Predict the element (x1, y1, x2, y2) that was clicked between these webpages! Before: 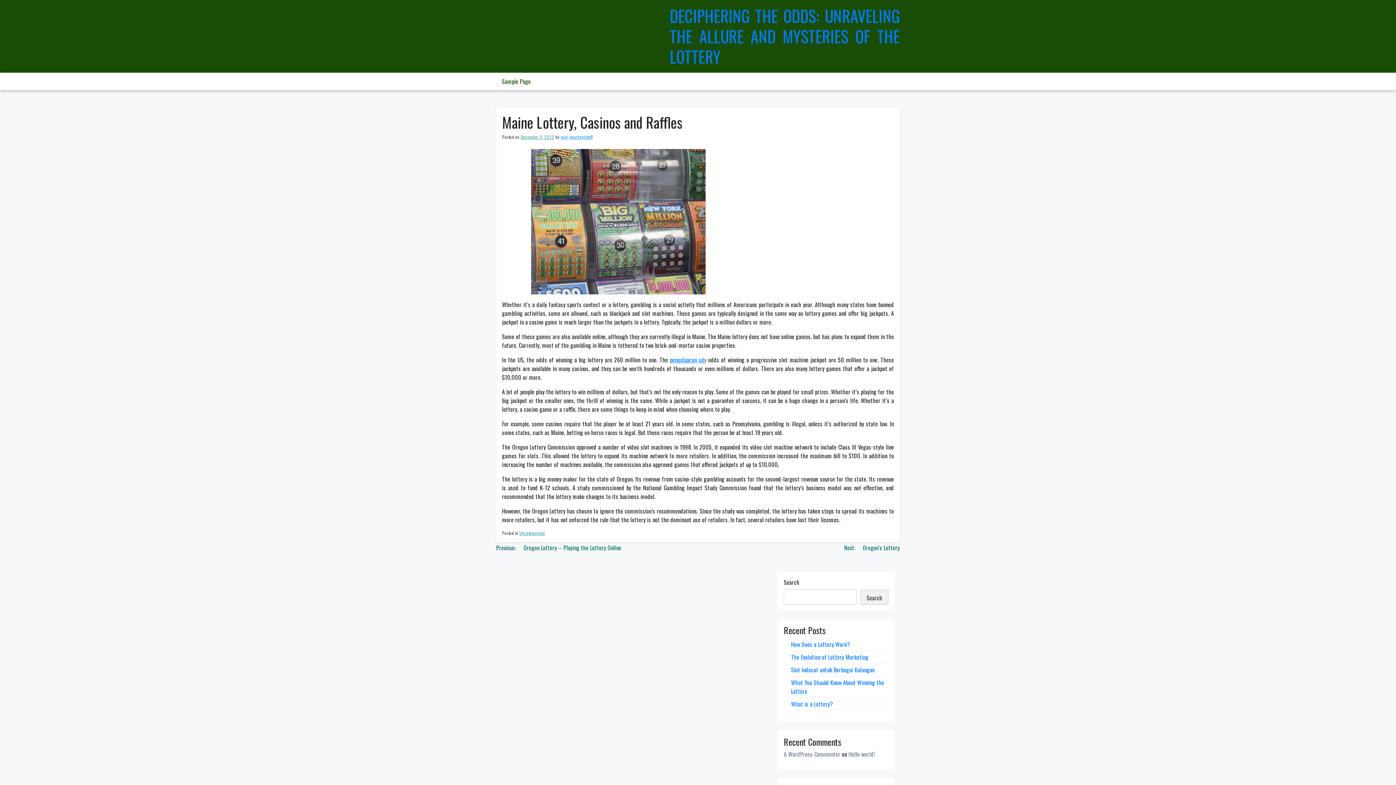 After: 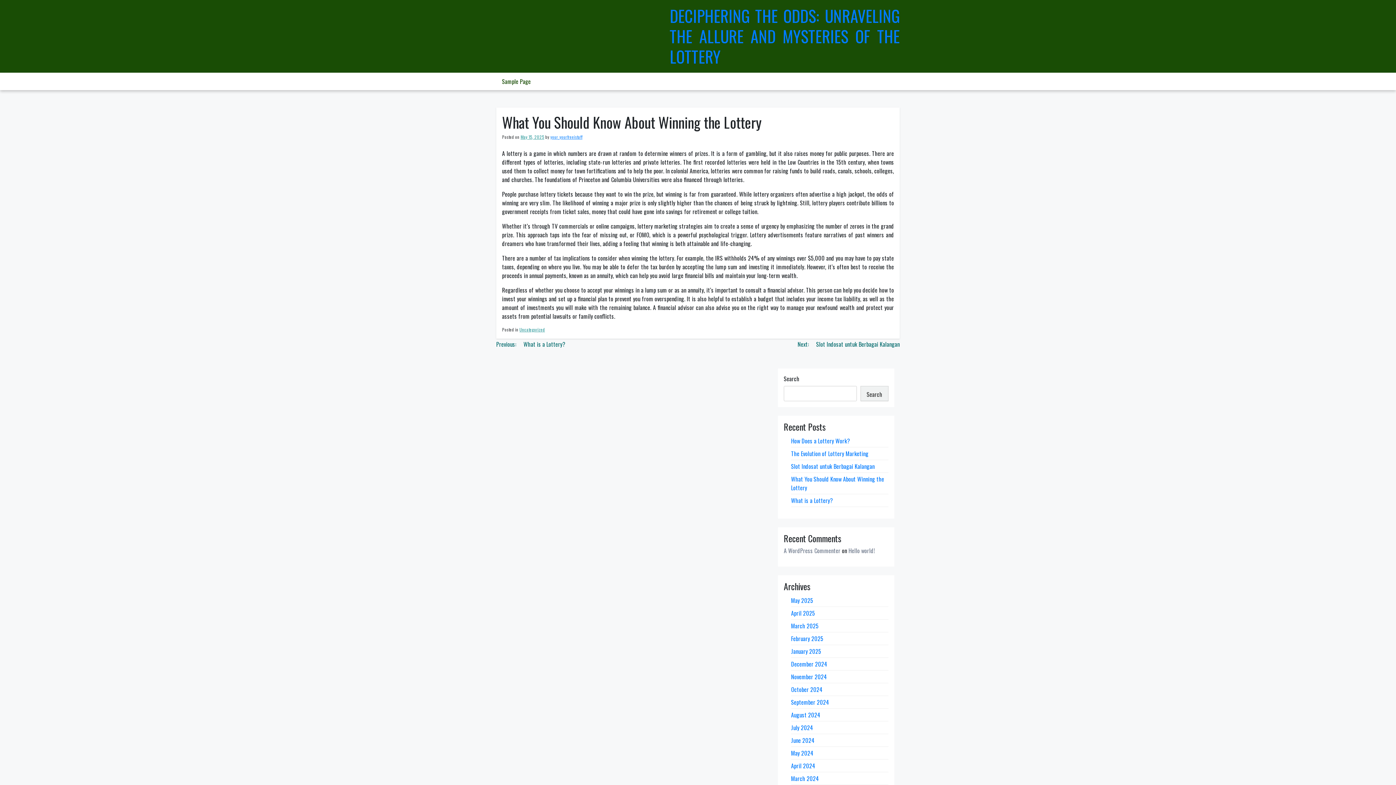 Action: label: What You Should Know About Winning the Lottery bbox: (791, 678, 884, 695)